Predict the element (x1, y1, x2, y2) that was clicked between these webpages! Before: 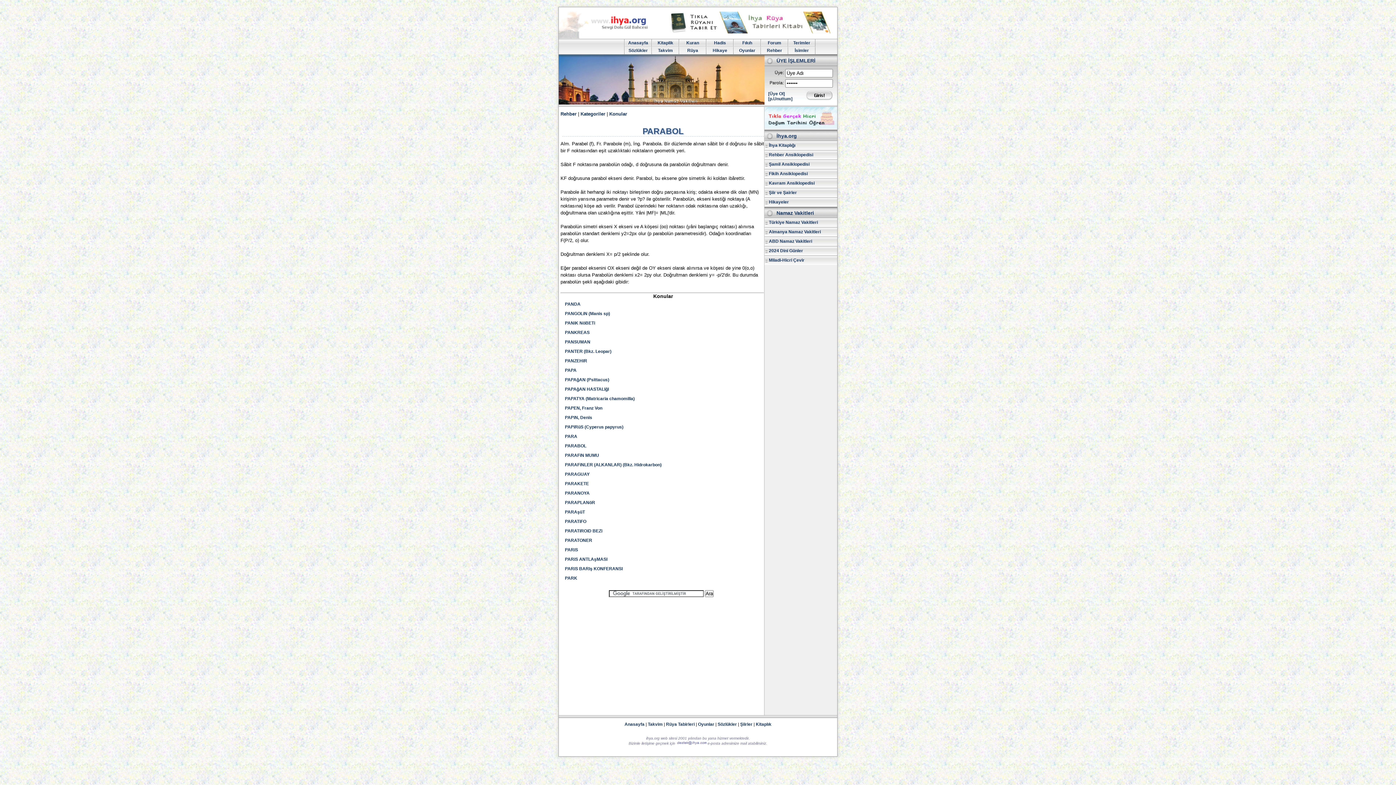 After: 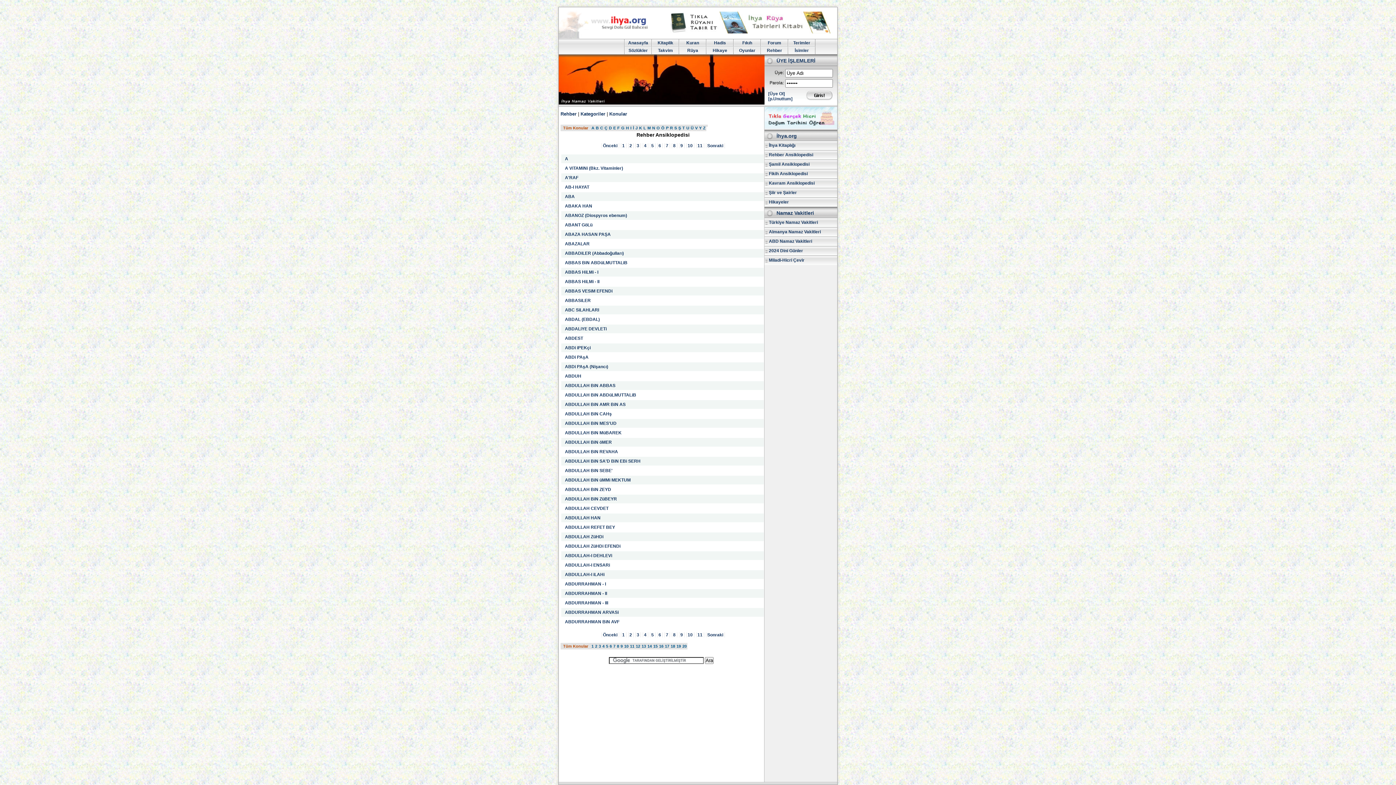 Action: bbox: (609, 111, 627, 116) label: Konular